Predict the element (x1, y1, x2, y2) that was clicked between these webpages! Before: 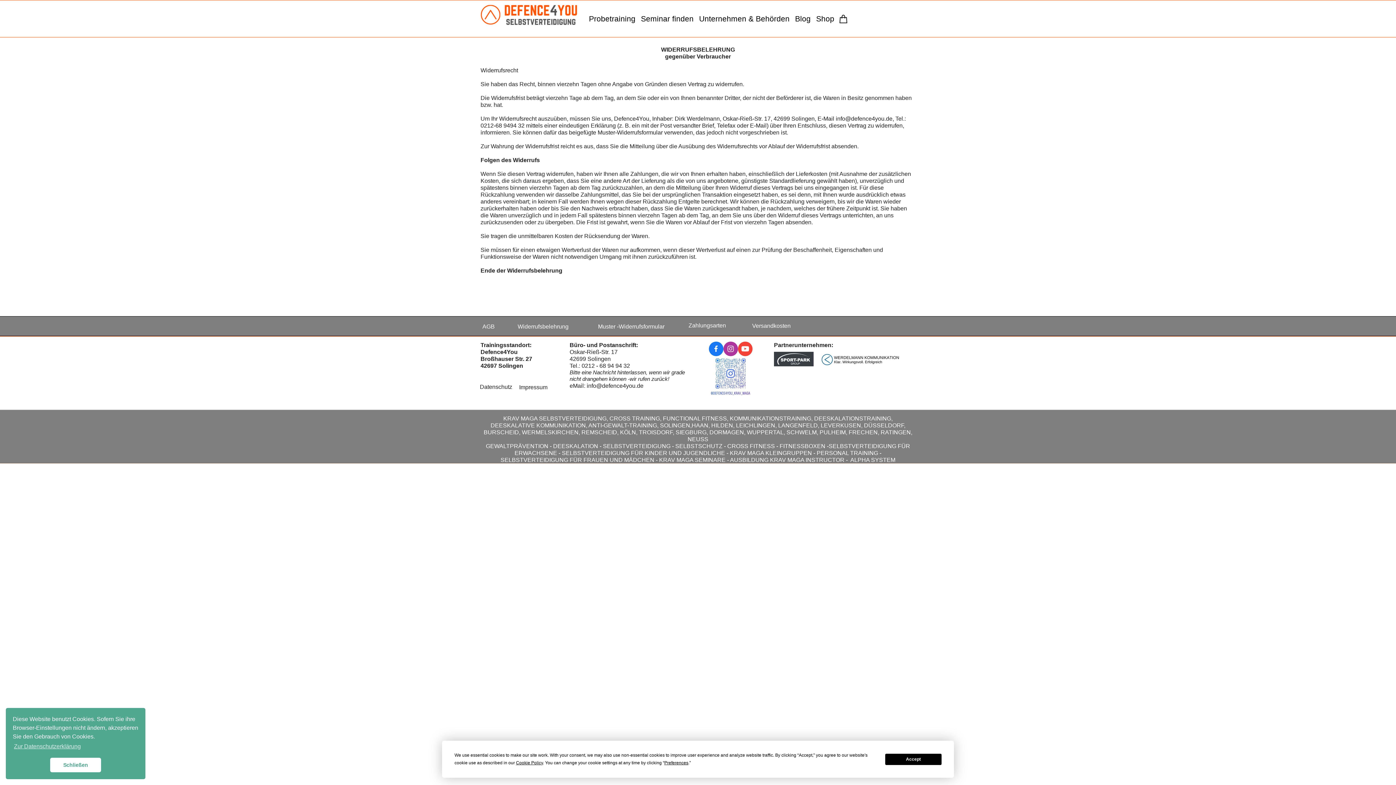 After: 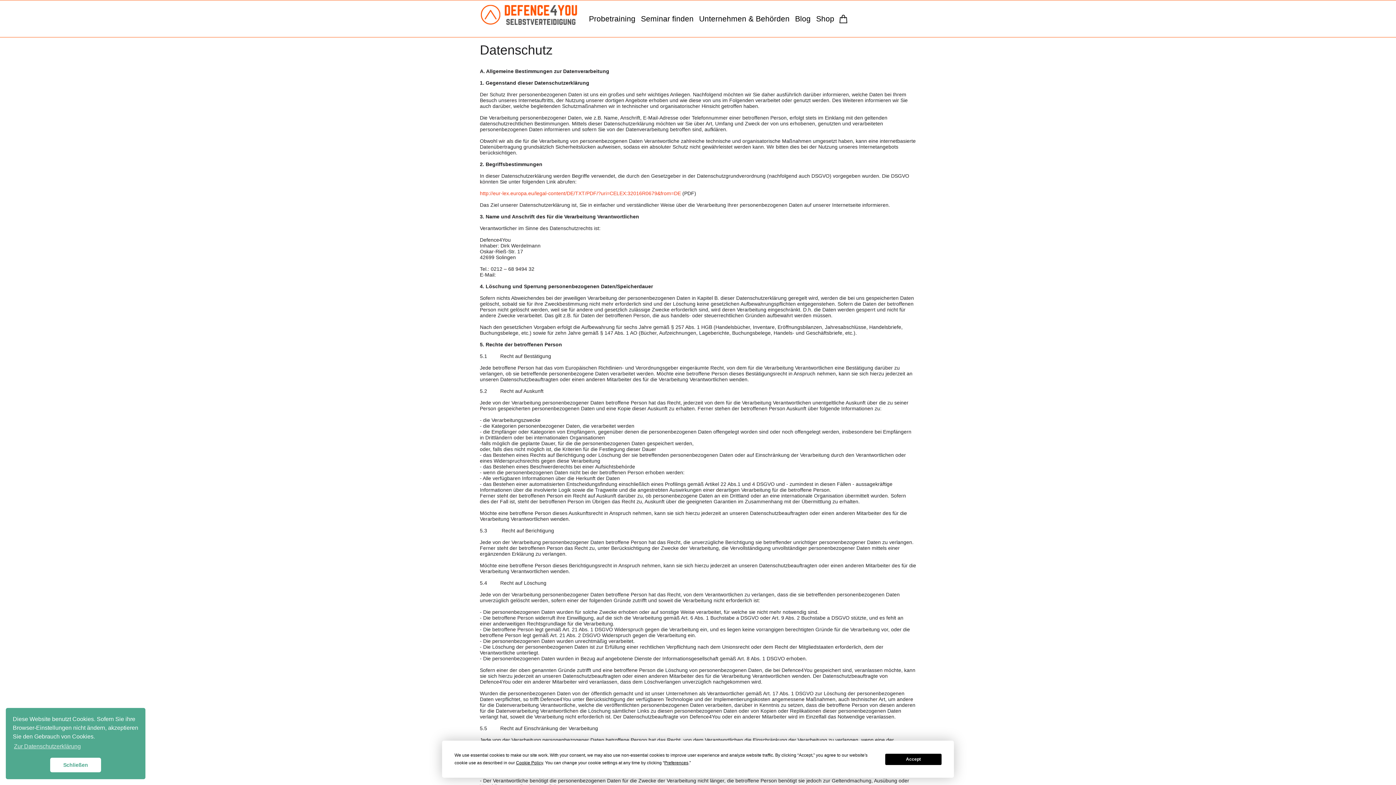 Action: label: Datenschutz bbox: (480, 384, 512, 390)